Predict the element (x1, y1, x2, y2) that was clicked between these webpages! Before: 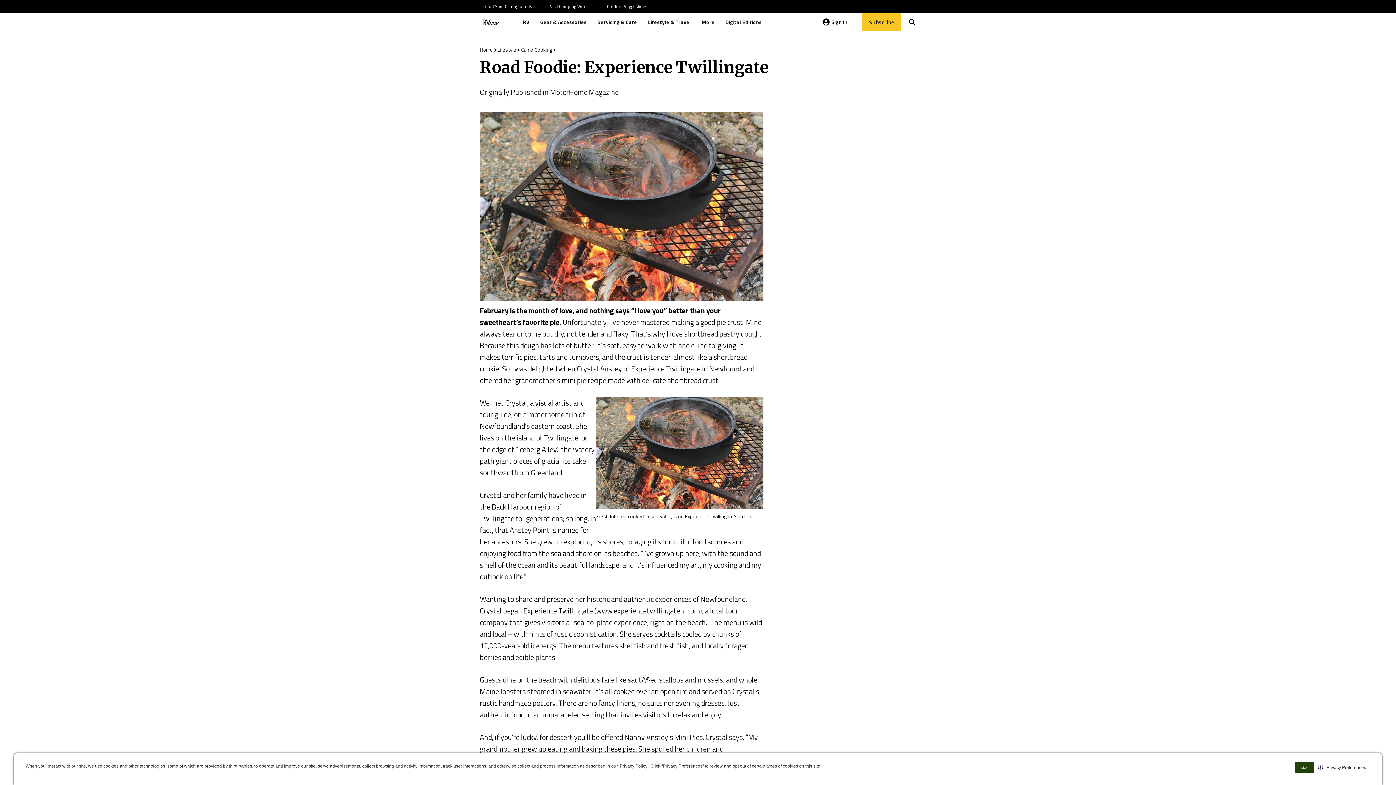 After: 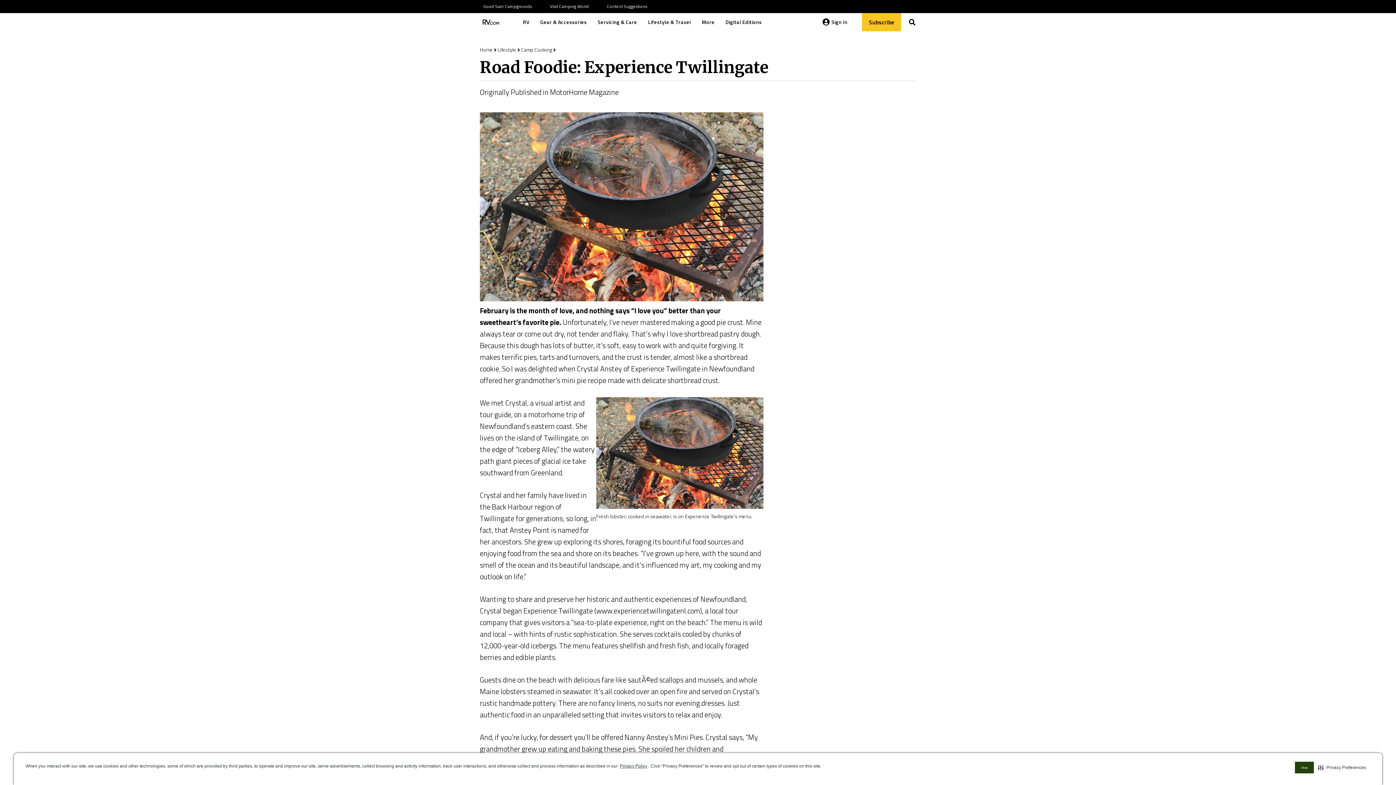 Action: label:   visit this link to learn more about cookies. Opens in new window bbox: (822, 766, 824, 768)